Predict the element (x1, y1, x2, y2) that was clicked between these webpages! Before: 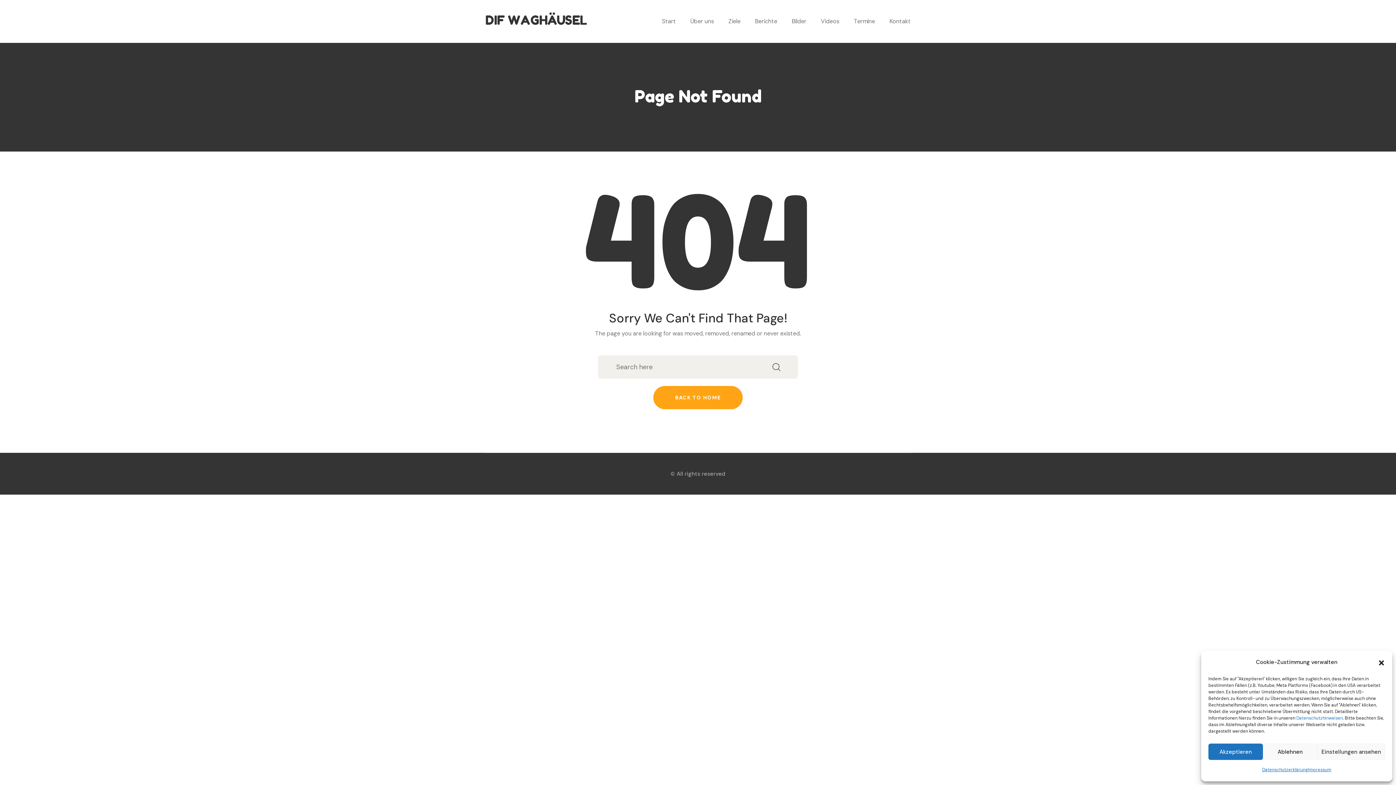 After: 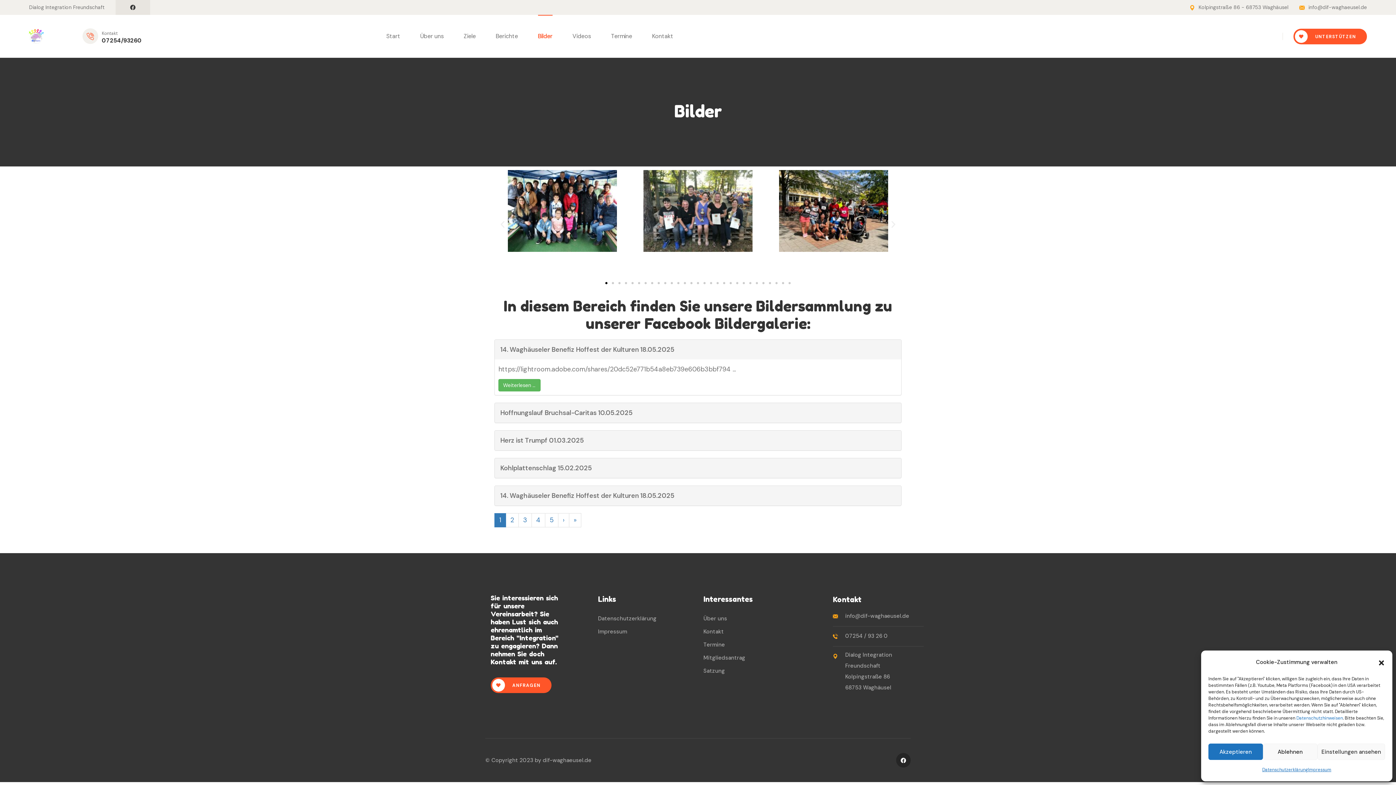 Action: label: Bilder bbox: (792, 15, 806, 27)